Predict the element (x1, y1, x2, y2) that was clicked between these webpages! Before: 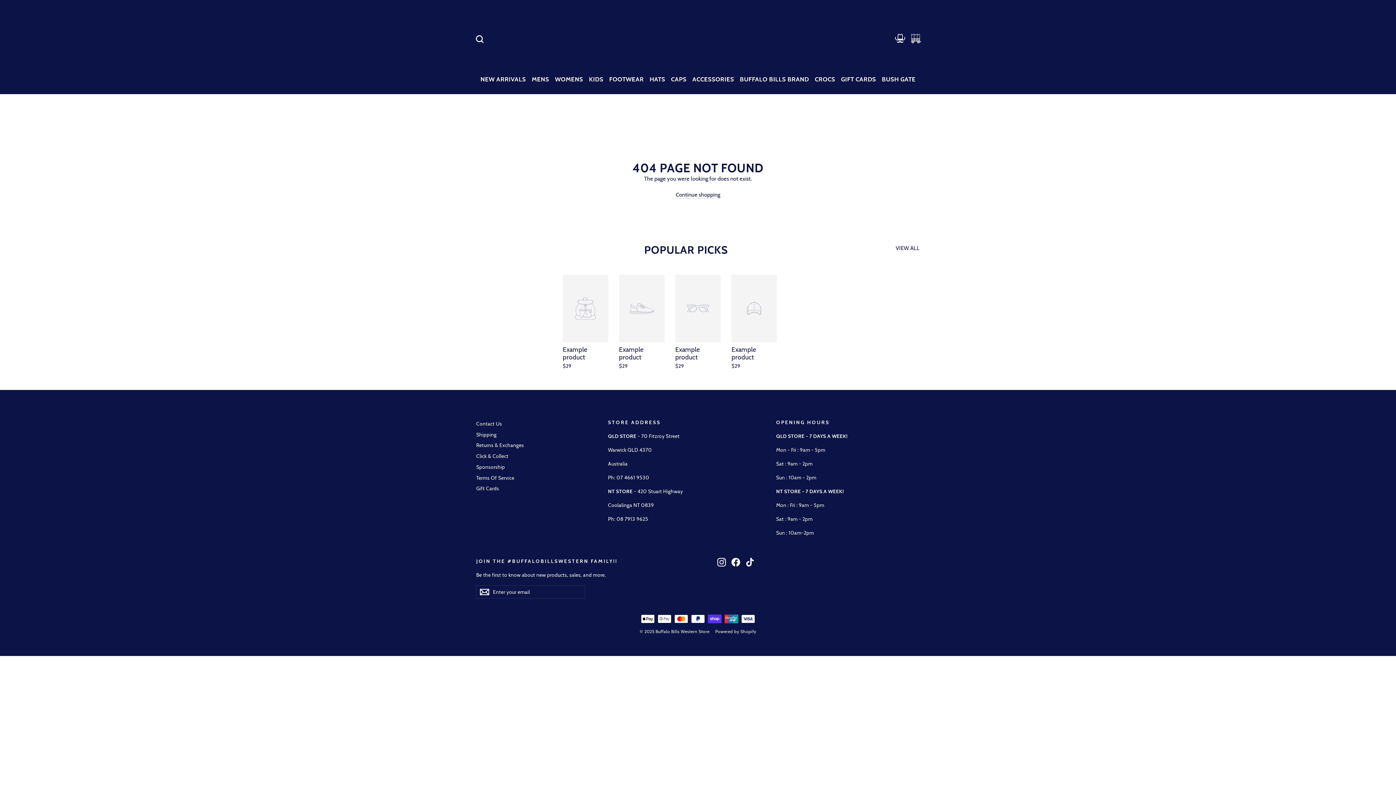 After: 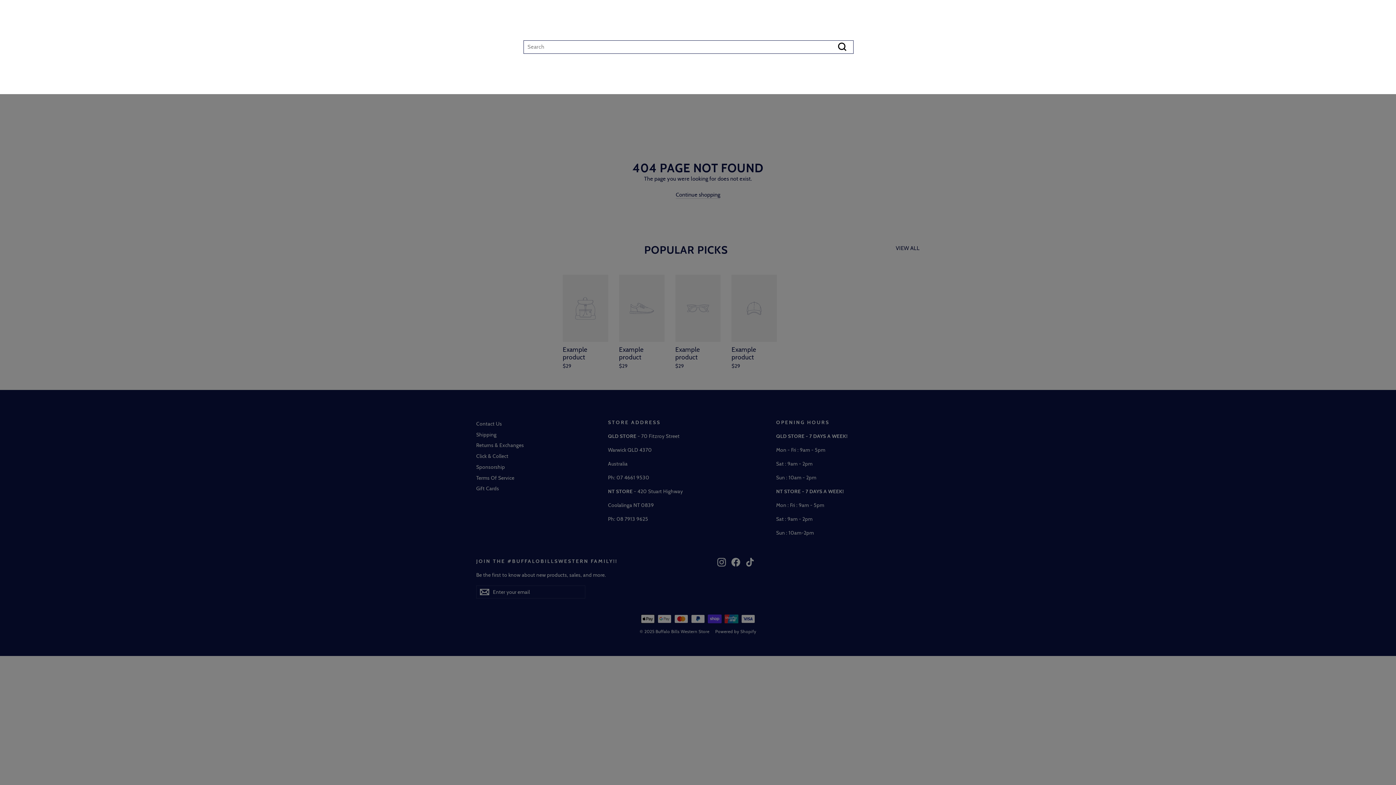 Action: label: SEARCH bbox: (472, 30, 488, 48)